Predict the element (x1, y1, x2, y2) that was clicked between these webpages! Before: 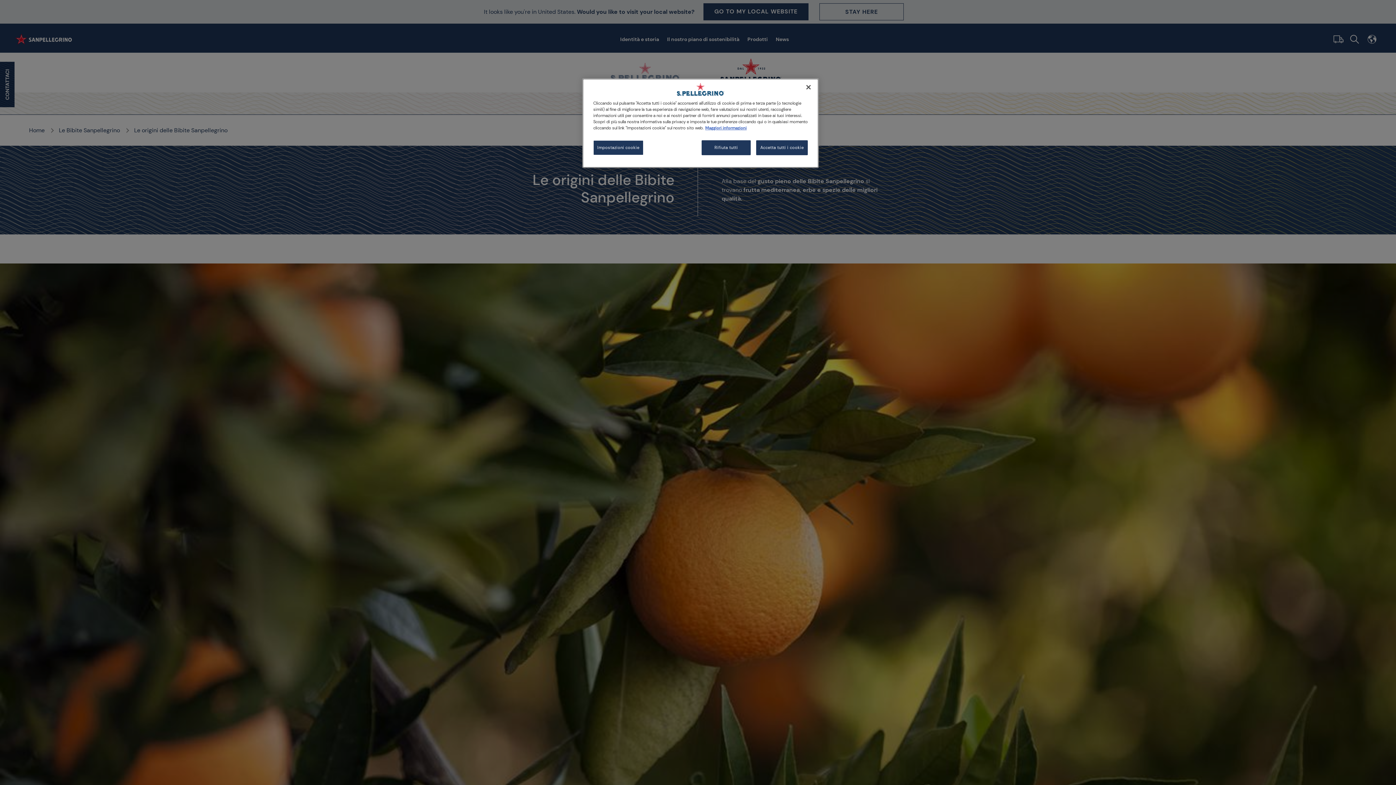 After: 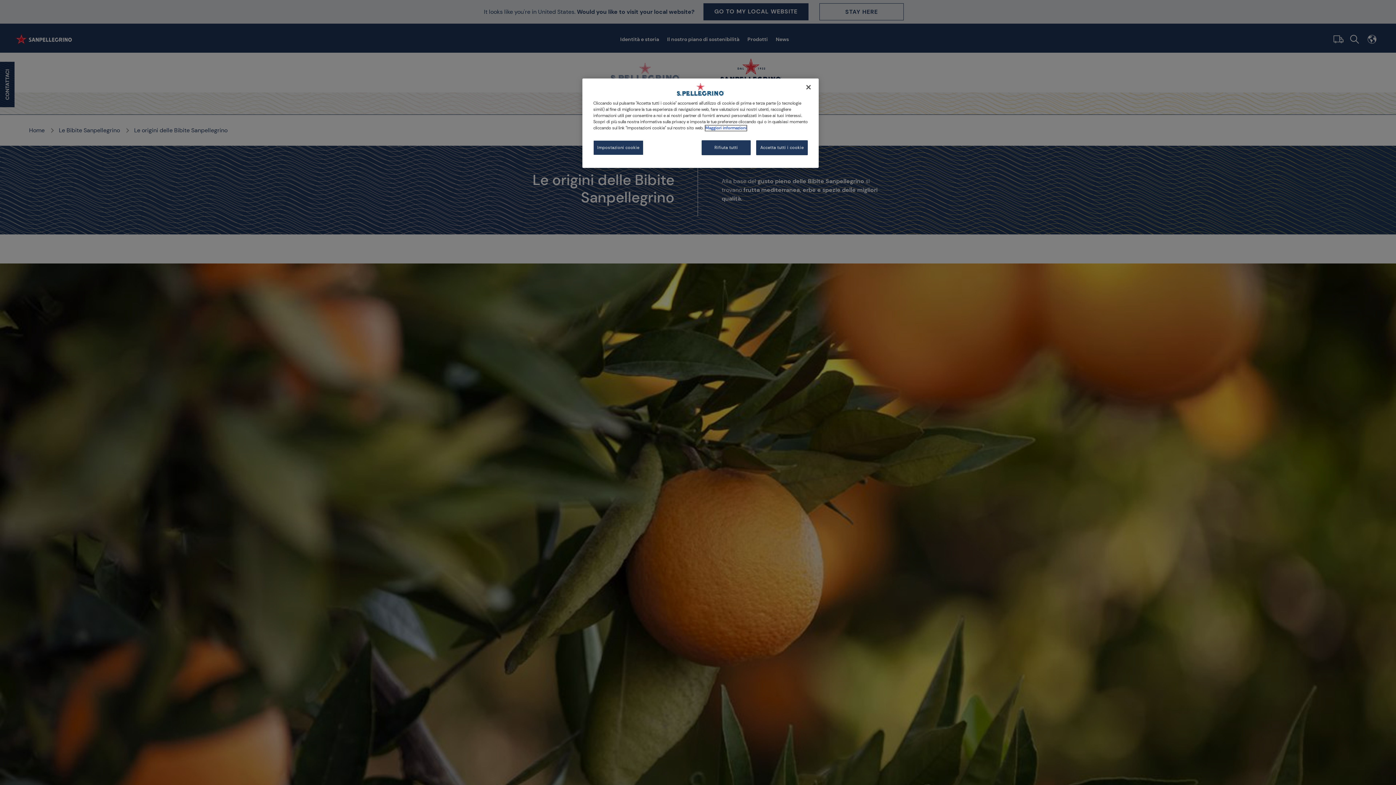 Action: label: Maggiori informazioni sulla tua privacy, apre in una nuova scheda bbox: (705, 125, 746, 130)